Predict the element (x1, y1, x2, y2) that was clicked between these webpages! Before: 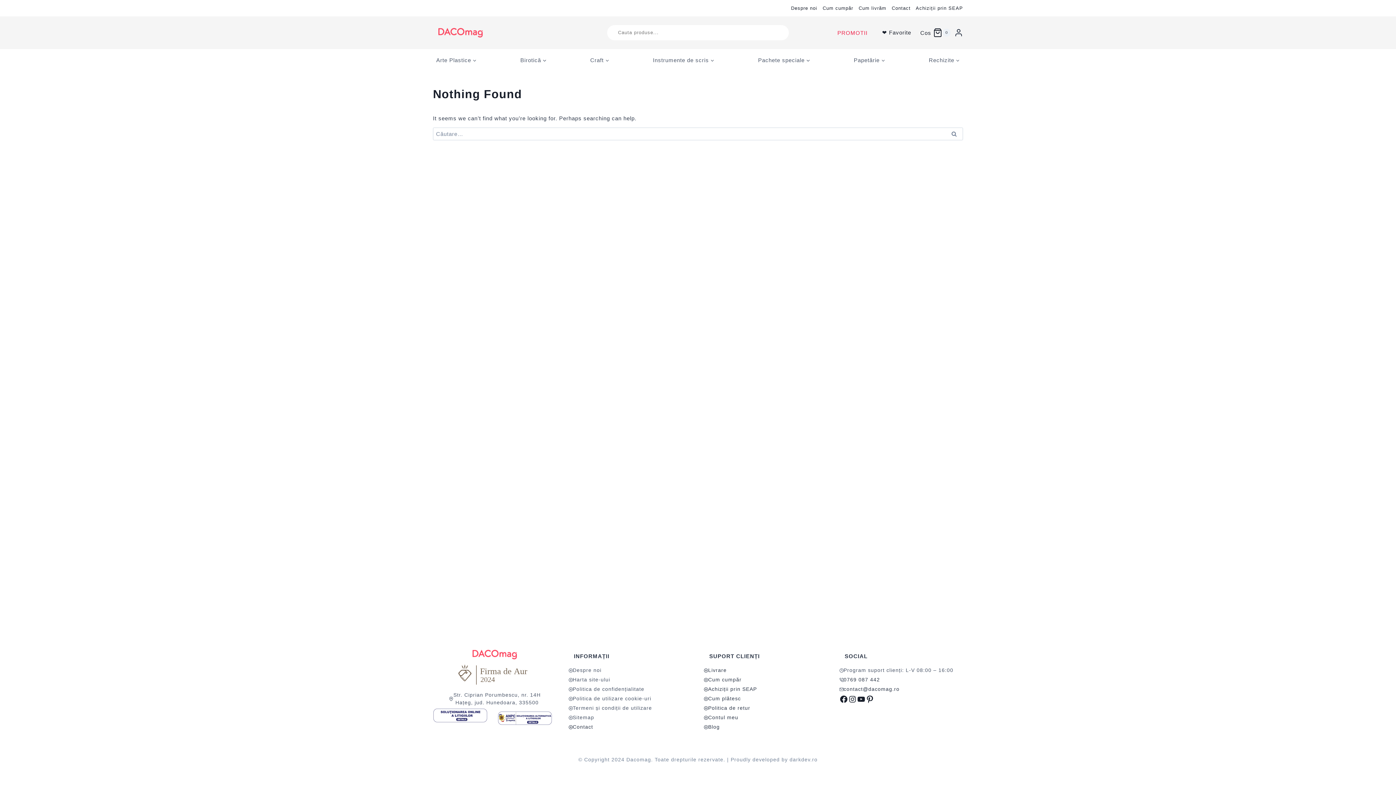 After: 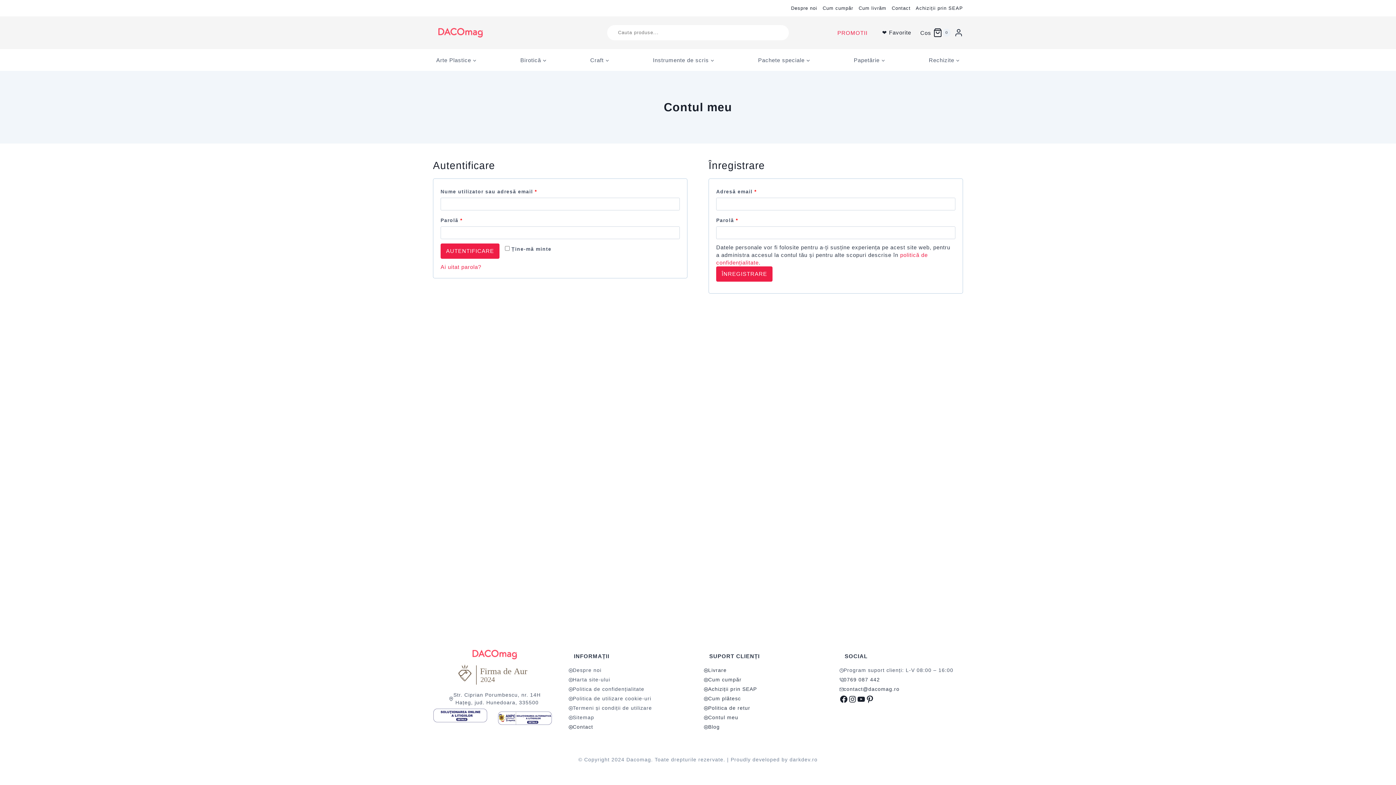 Action: label: Contul meu bbox: (704, 714, 827, 723)